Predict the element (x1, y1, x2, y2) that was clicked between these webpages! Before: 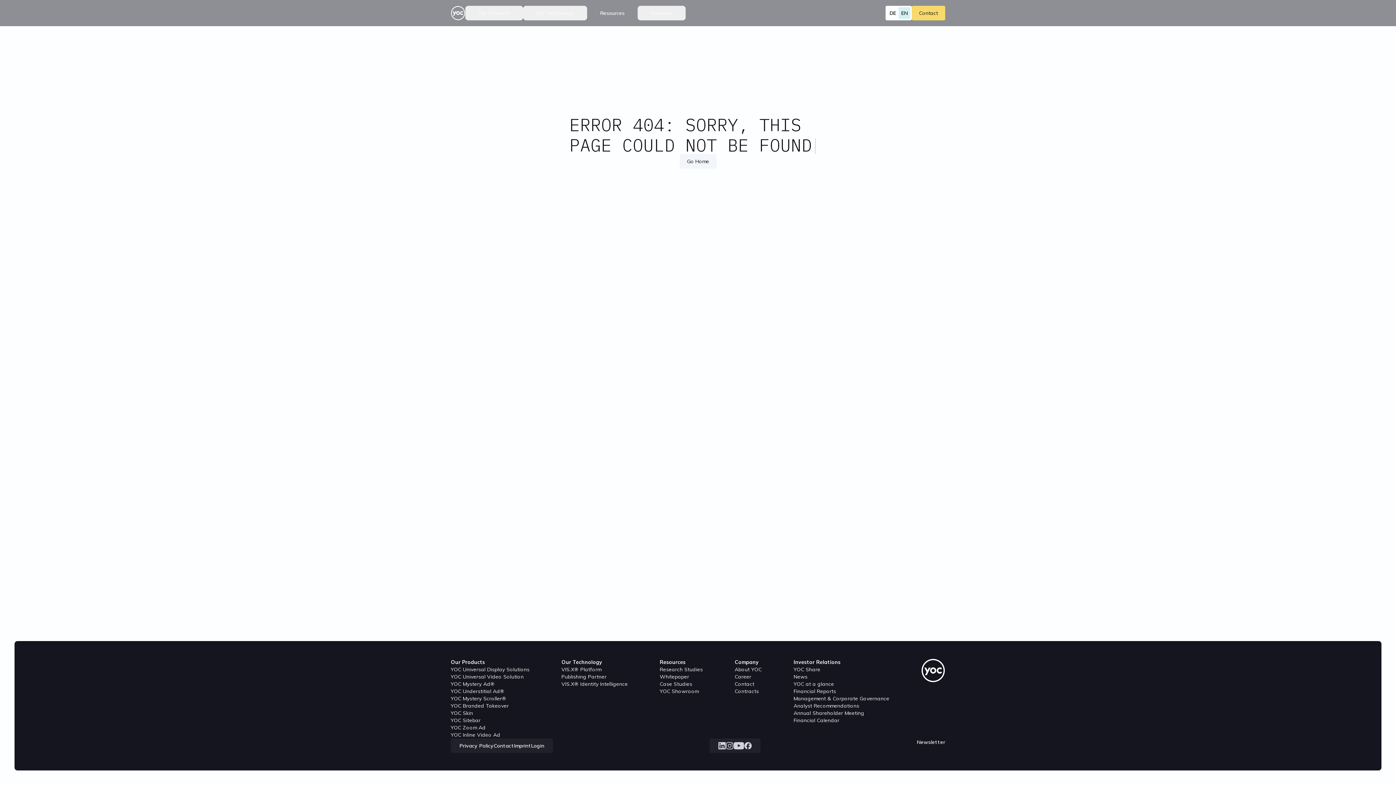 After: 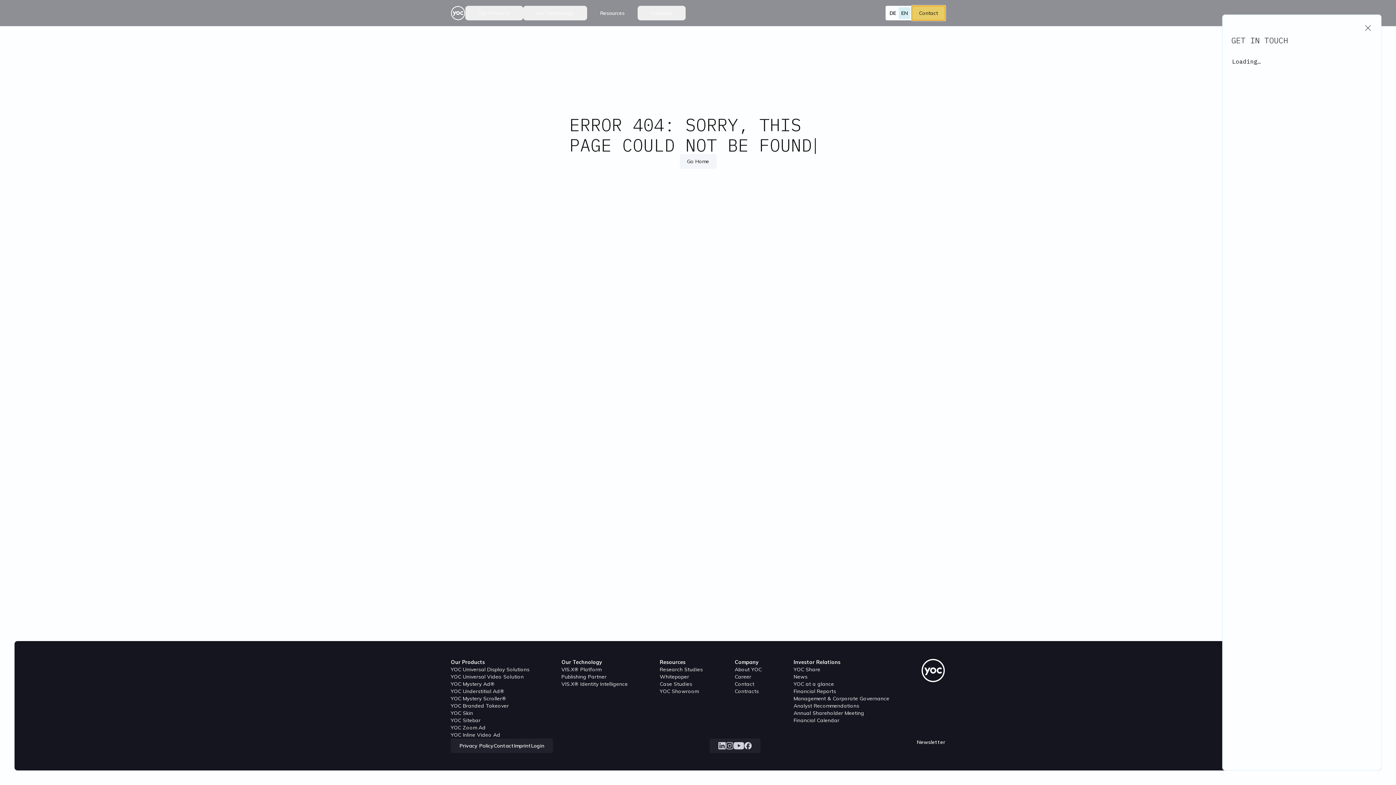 Action: bbox: (912, 5, 945, 20) label: Contact